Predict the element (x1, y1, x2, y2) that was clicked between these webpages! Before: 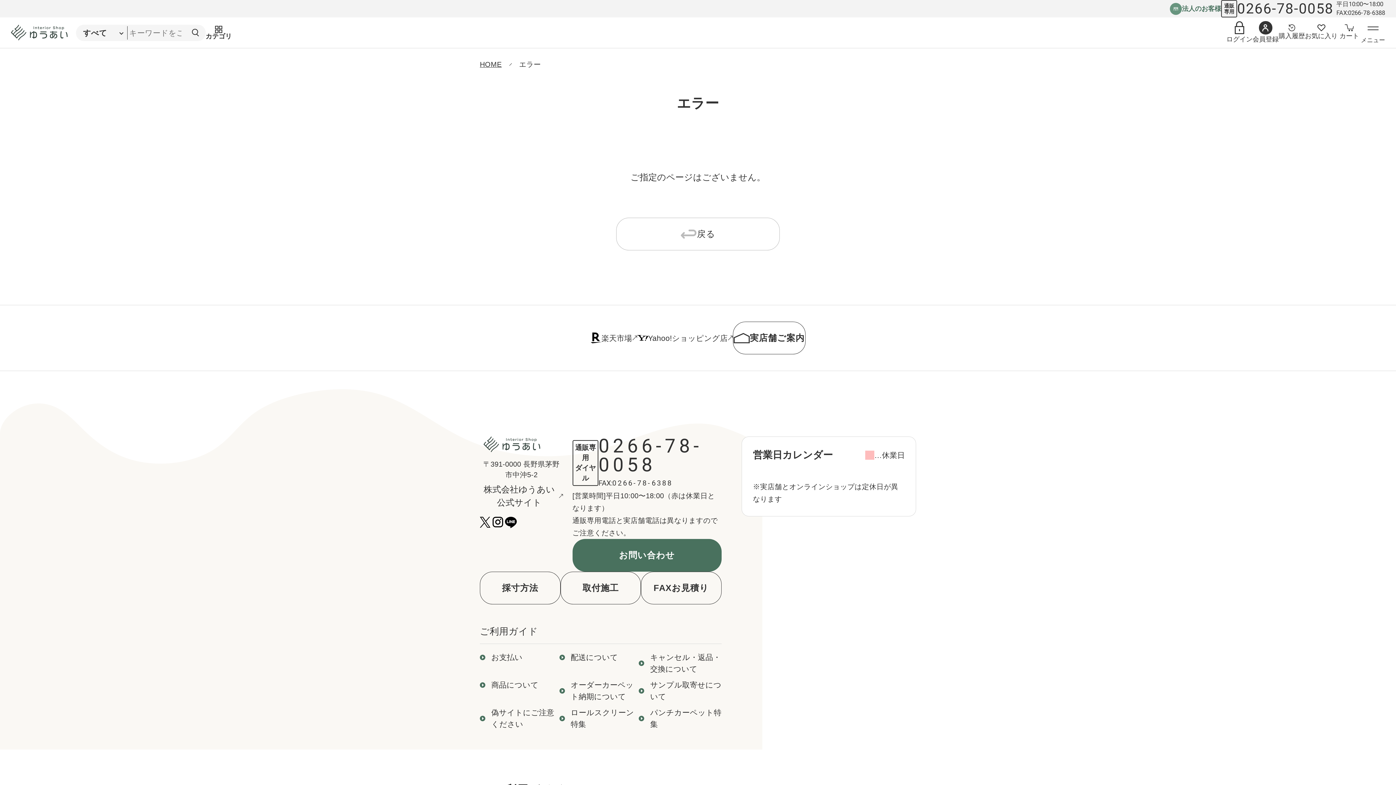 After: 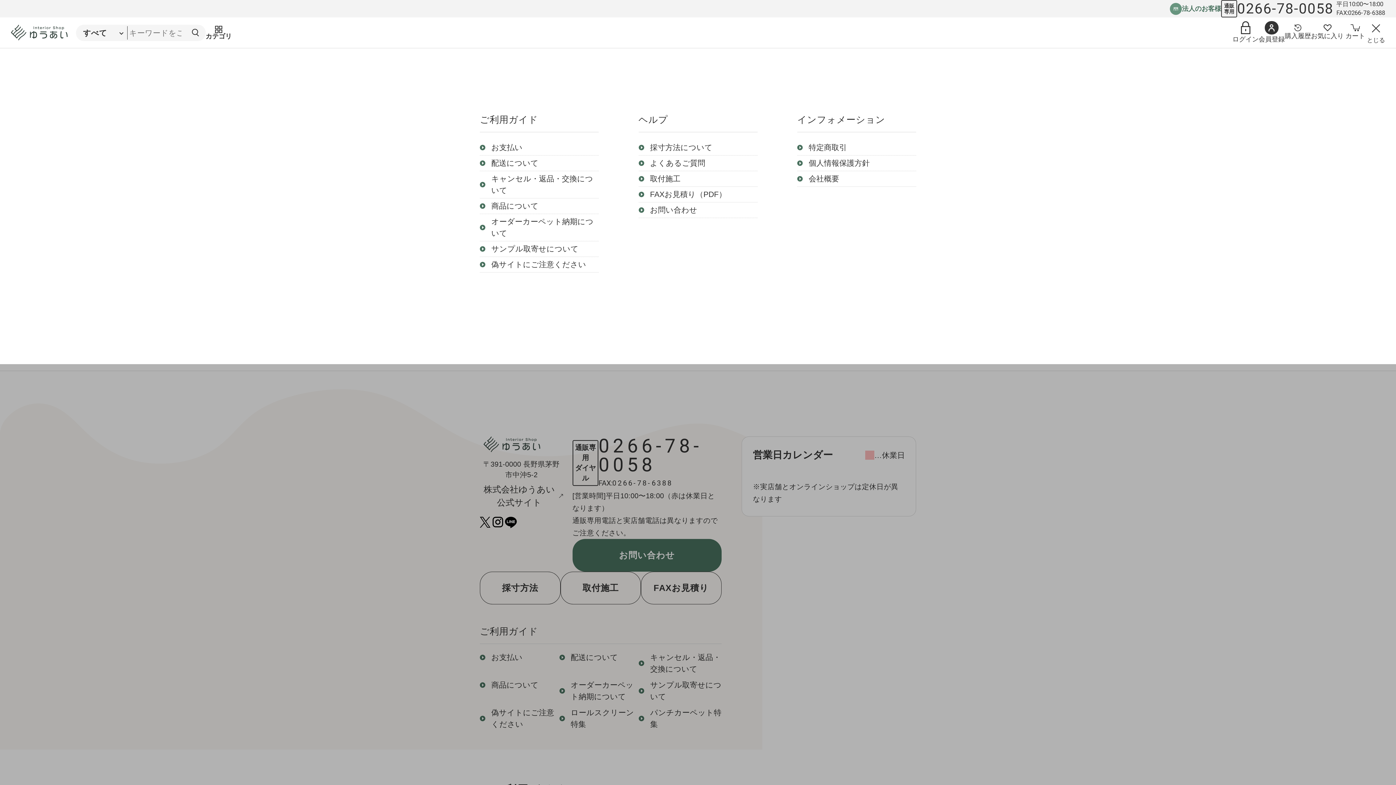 Action: label: メニューを開く bbox: (1361, 26, 1385, 44)